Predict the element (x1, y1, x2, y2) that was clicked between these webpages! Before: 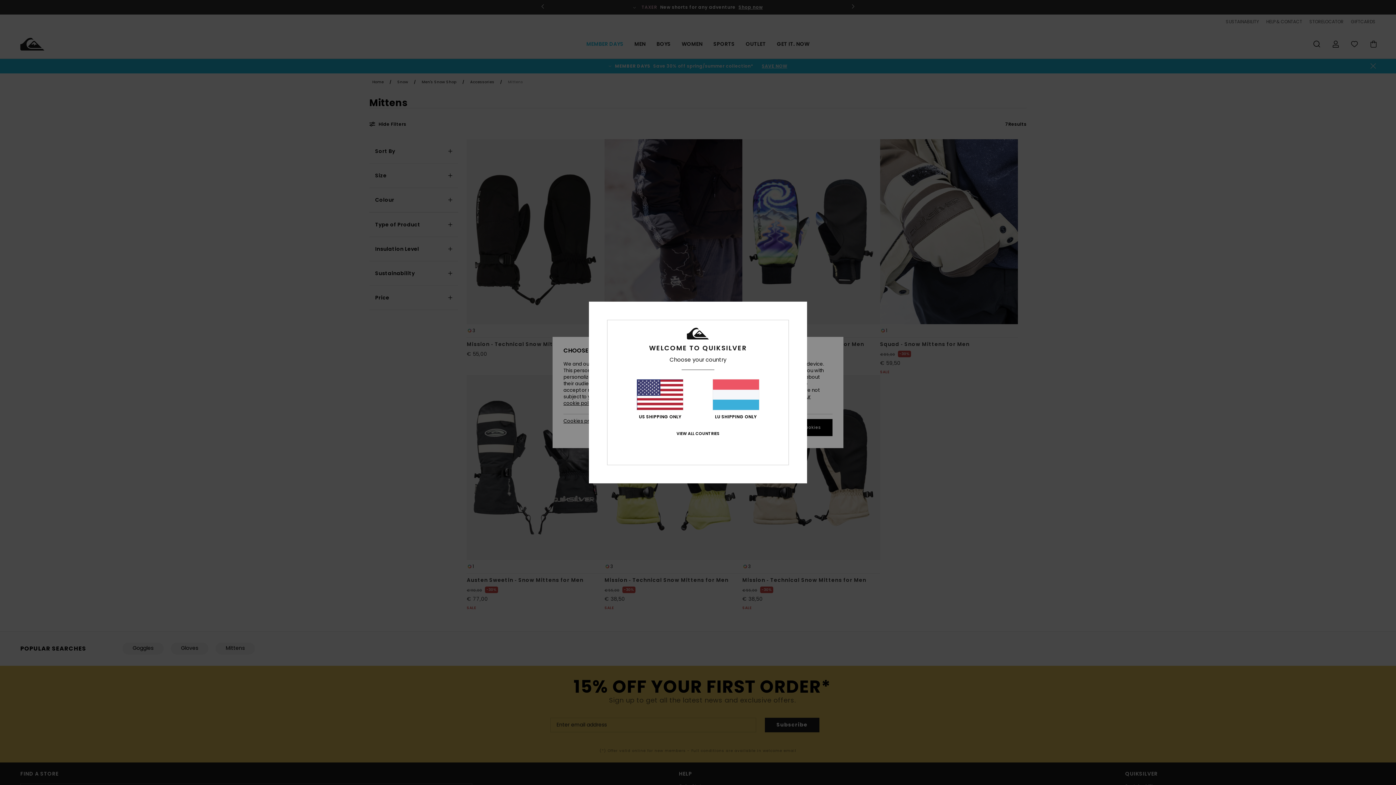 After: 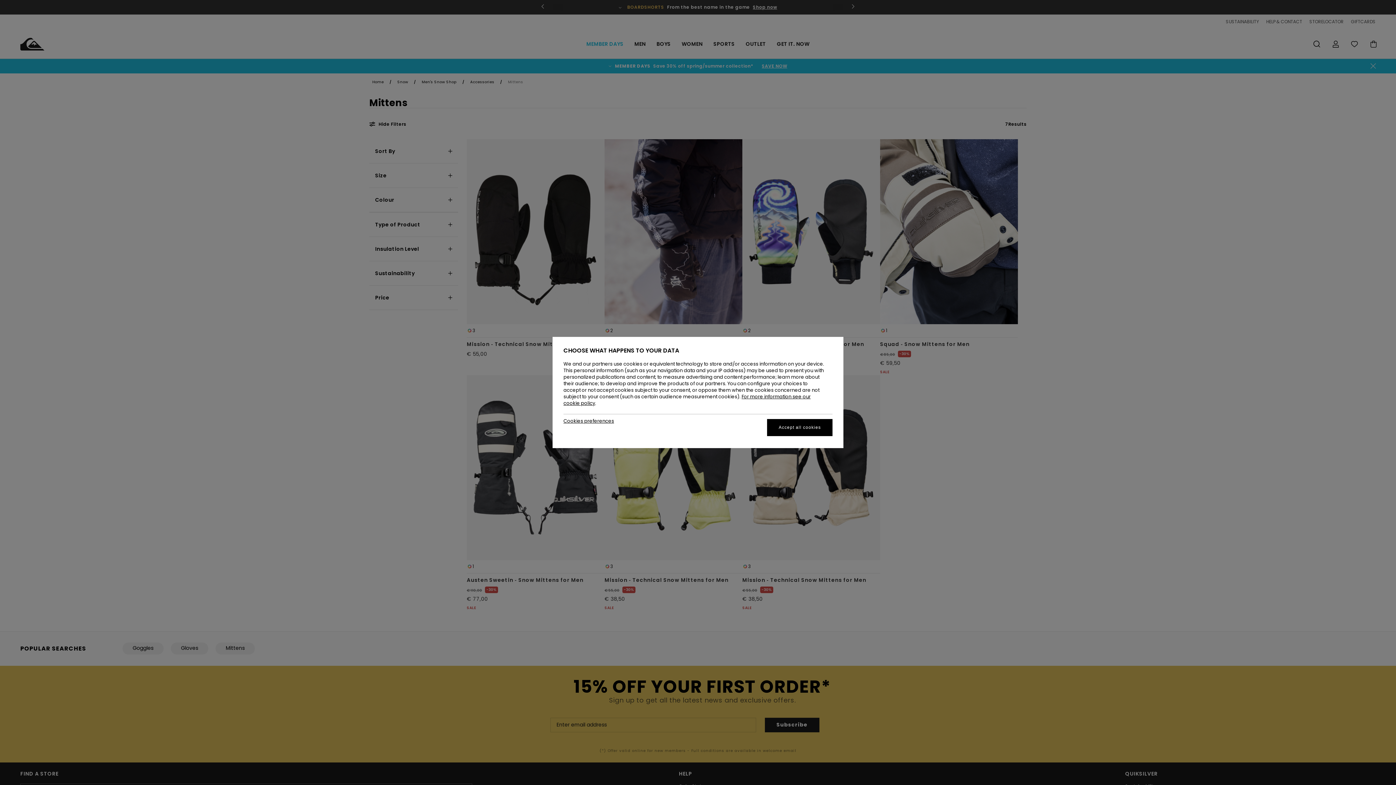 Action: bbox: (712, 379, 759, 419) label: LU SHIPPING ONLY